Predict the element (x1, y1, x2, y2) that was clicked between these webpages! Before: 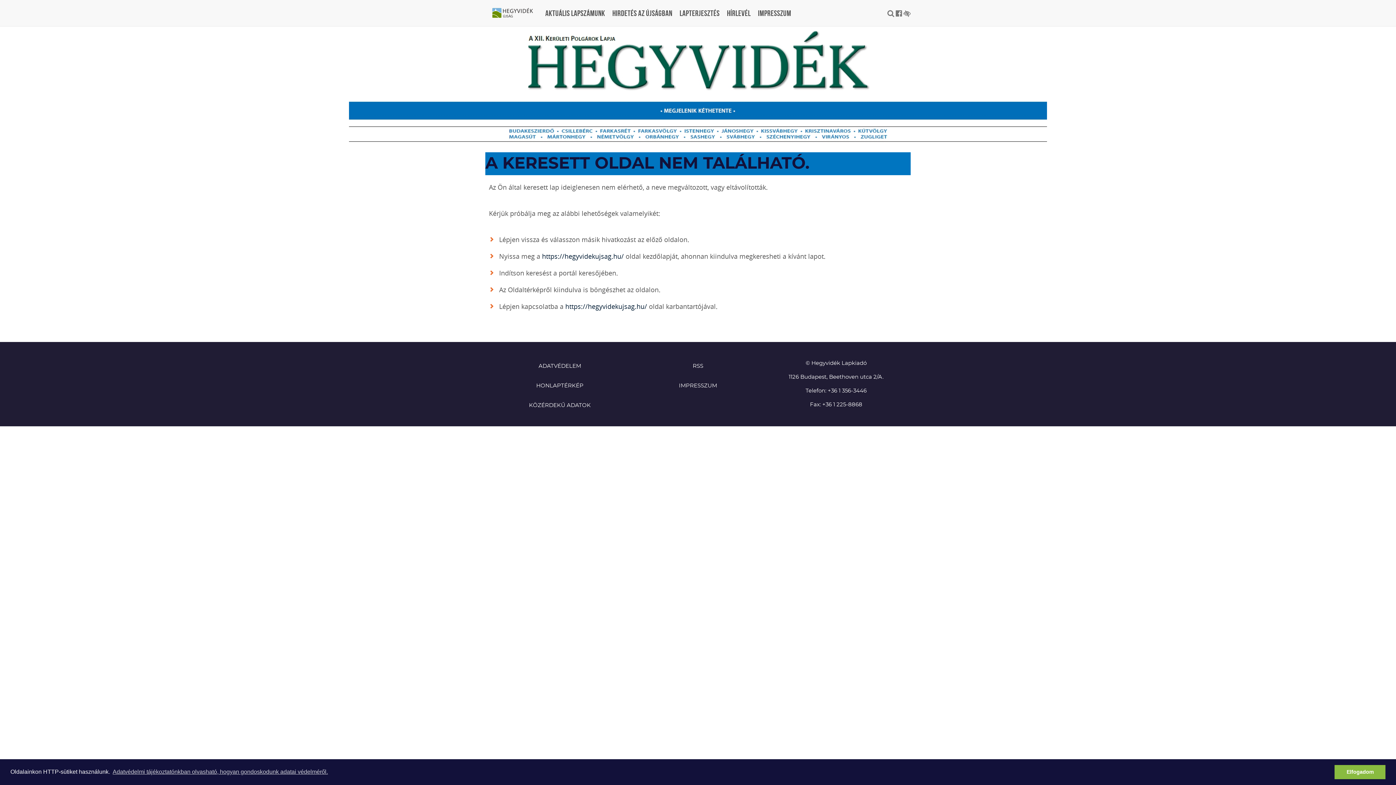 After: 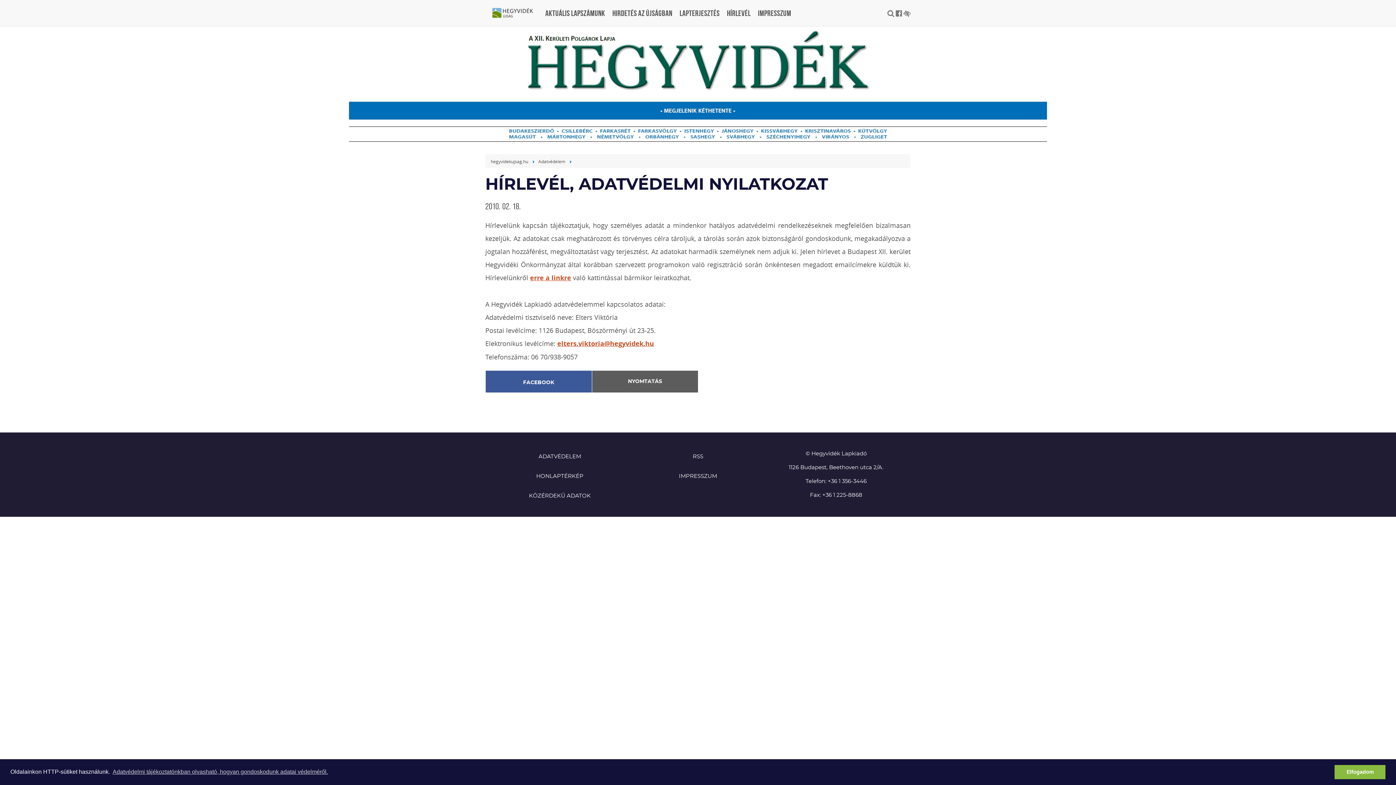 Action: bbox: (500, 359, 620, 373) label: ADATVÉDELEM